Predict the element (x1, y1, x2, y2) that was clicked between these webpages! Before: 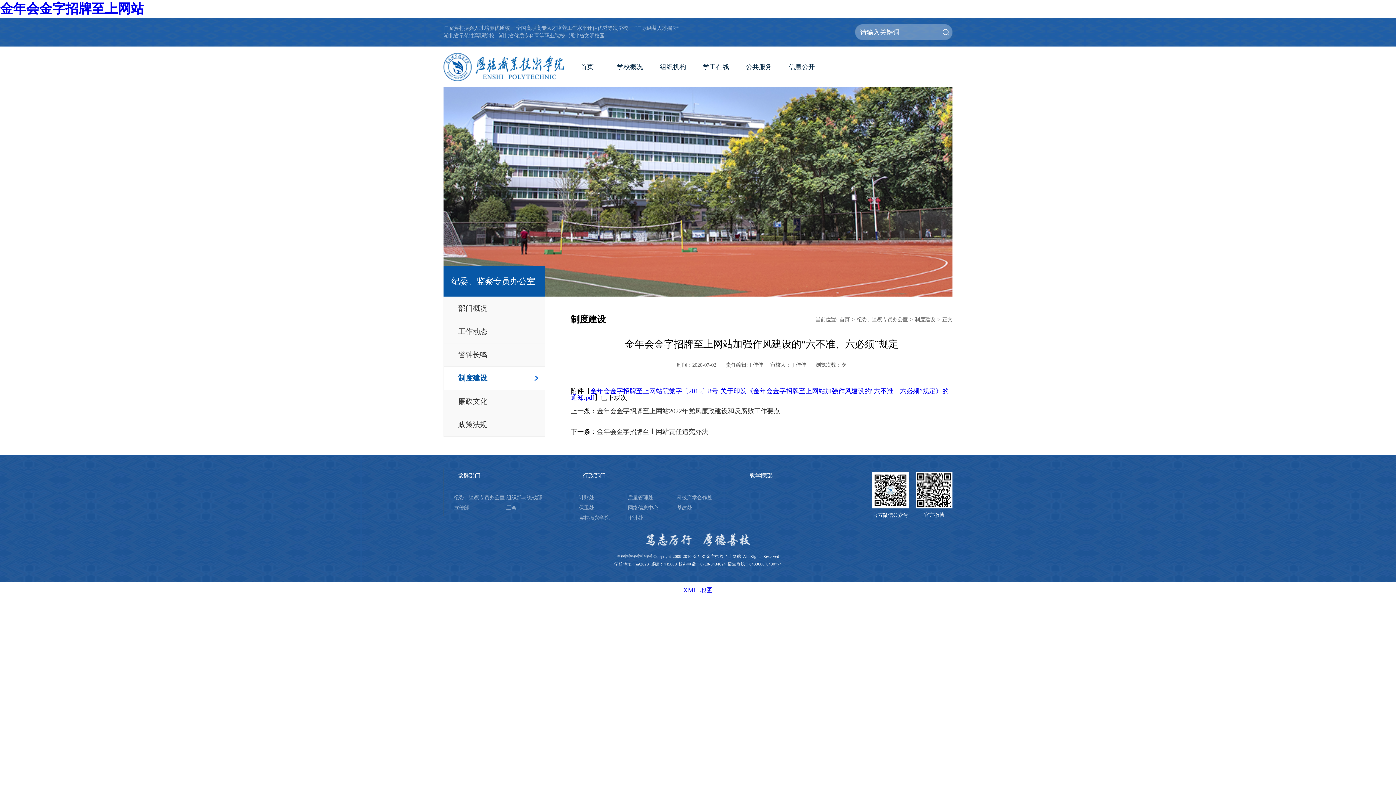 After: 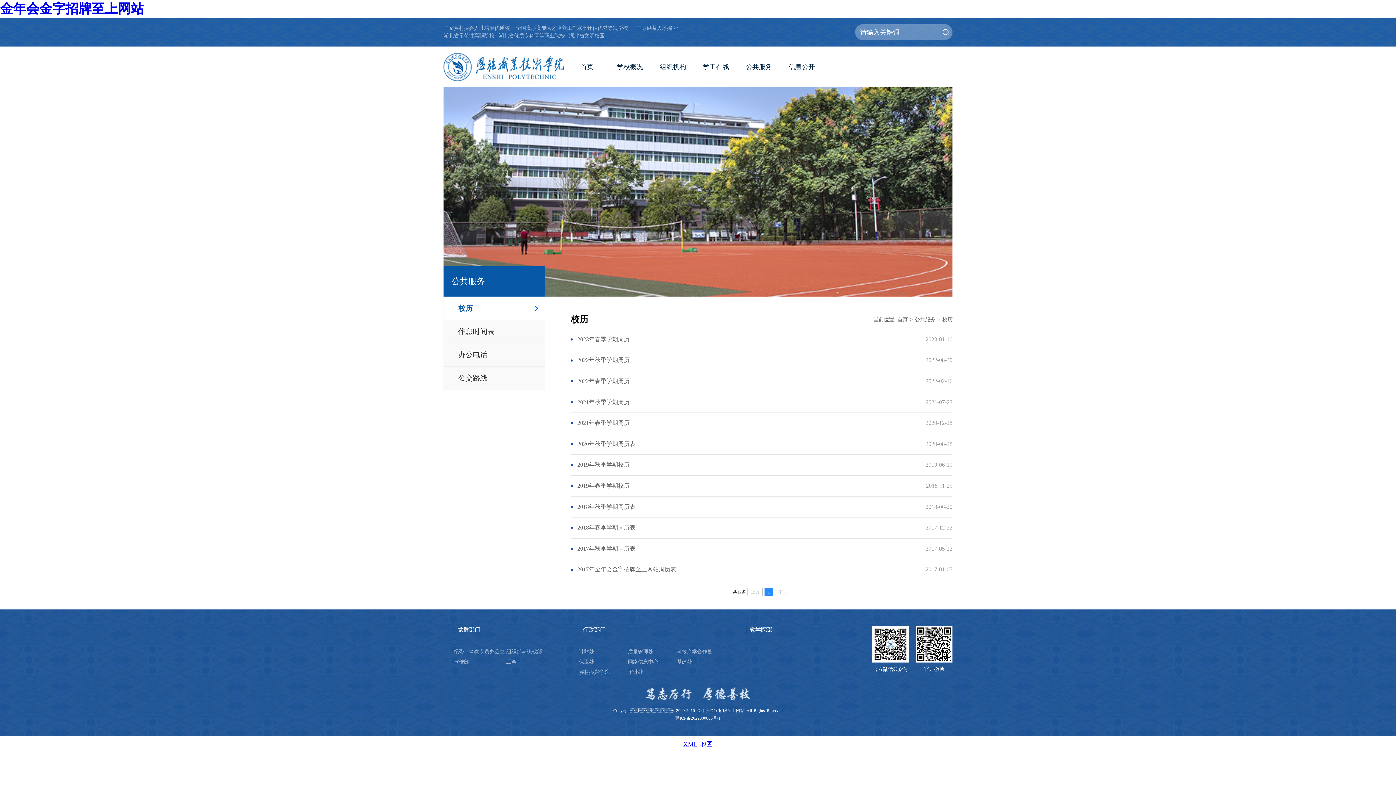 Action: bbox: (737, 58, 780, 87) label: 公共服务